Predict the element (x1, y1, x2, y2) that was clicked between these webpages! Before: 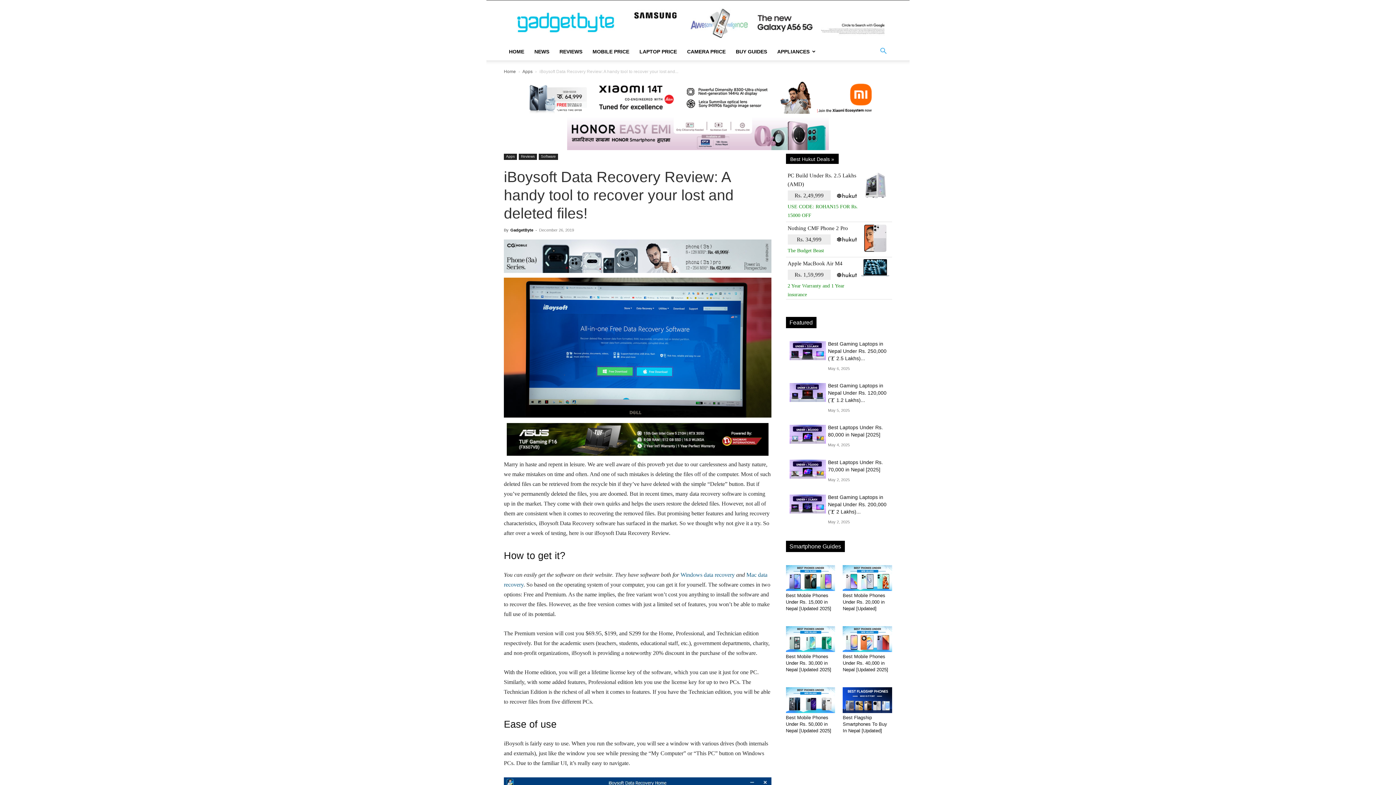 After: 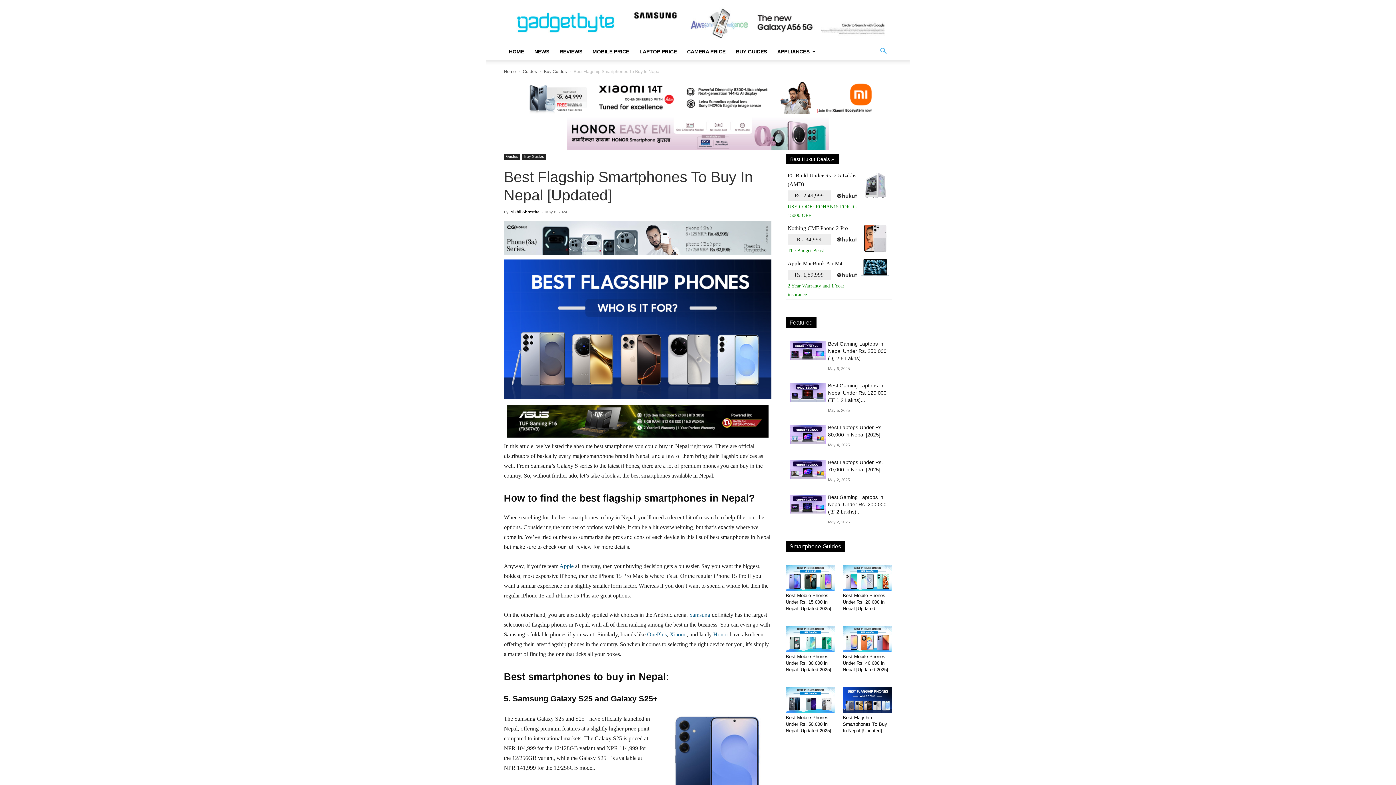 Action: bbox: (843, 687, 892, 713)